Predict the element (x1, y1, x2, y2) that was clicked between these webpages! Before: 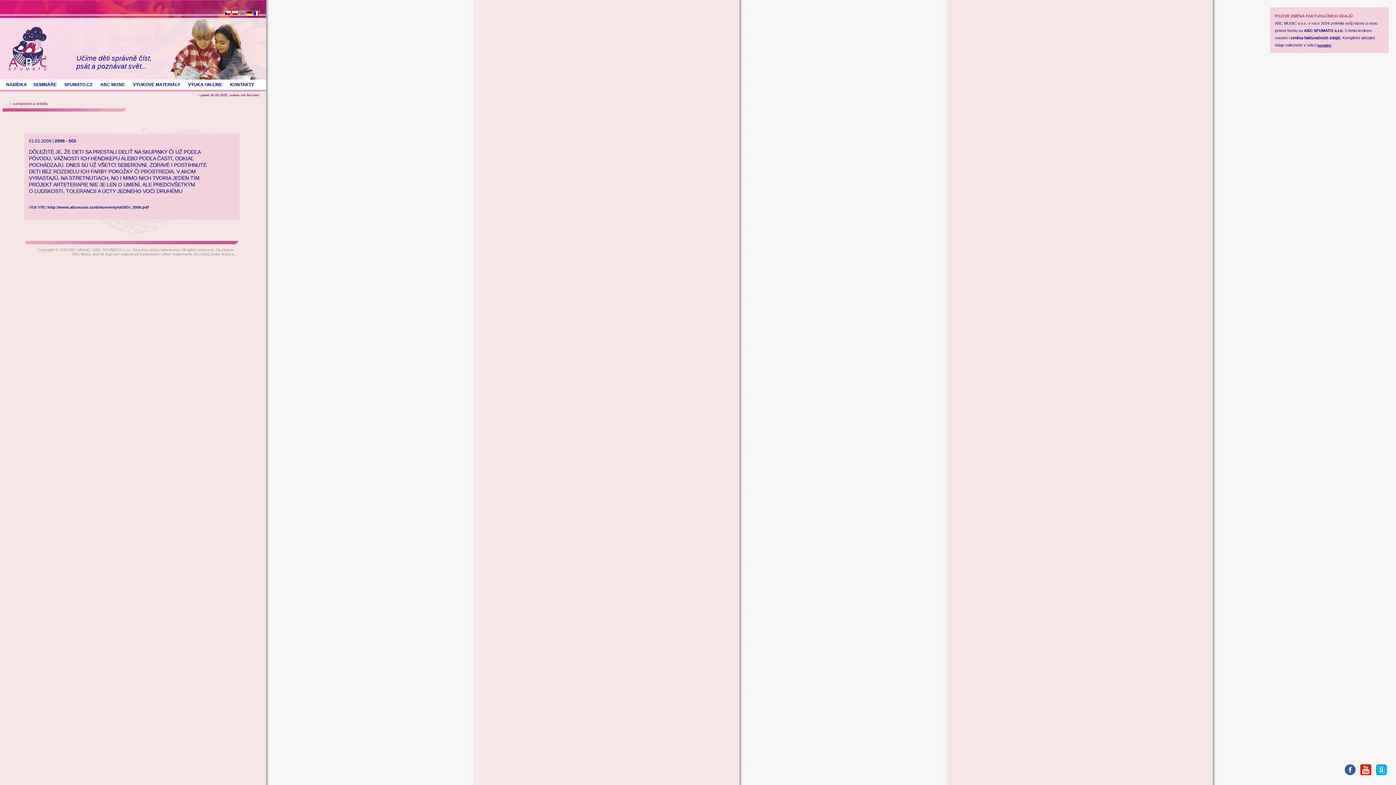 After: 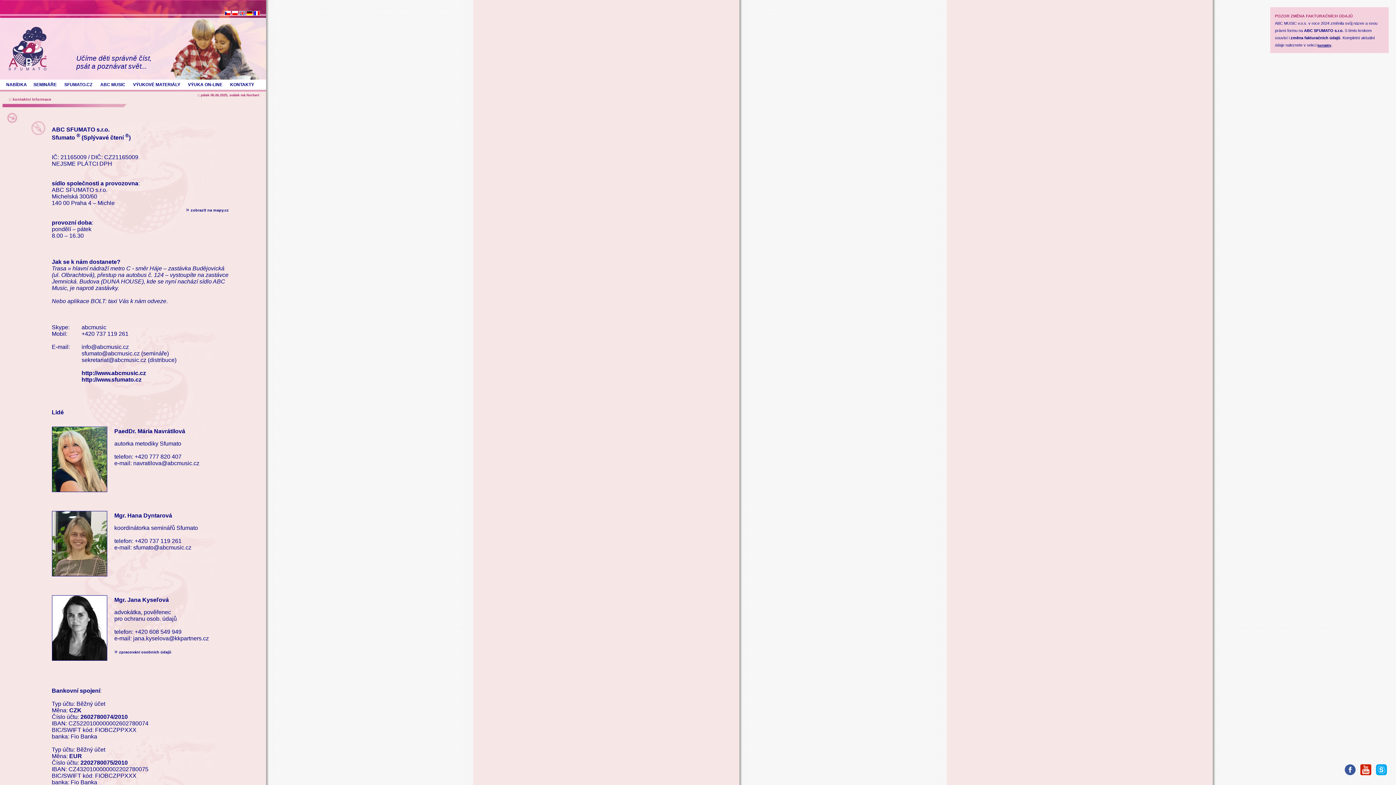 Action: label: kontakty bbox: (1317, 43, 1331, 47)